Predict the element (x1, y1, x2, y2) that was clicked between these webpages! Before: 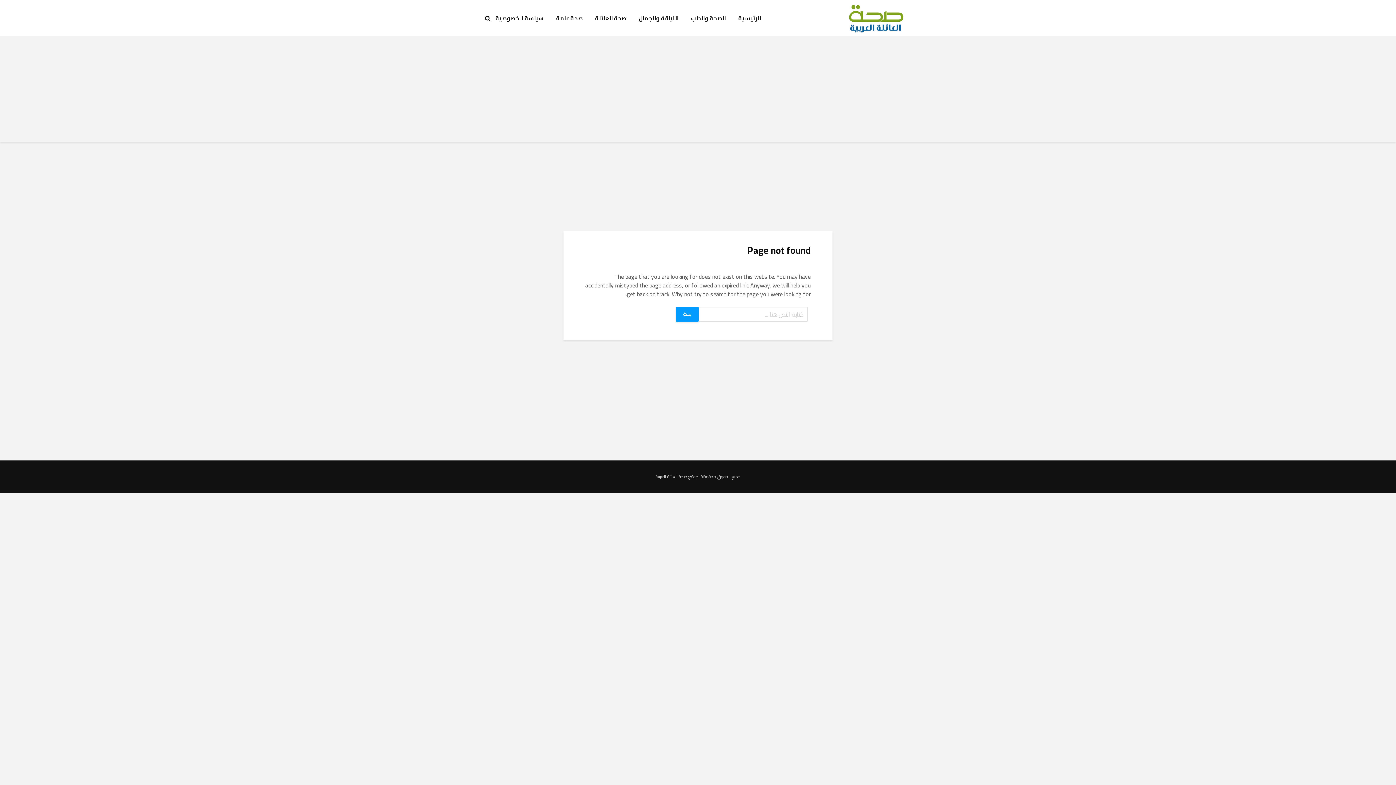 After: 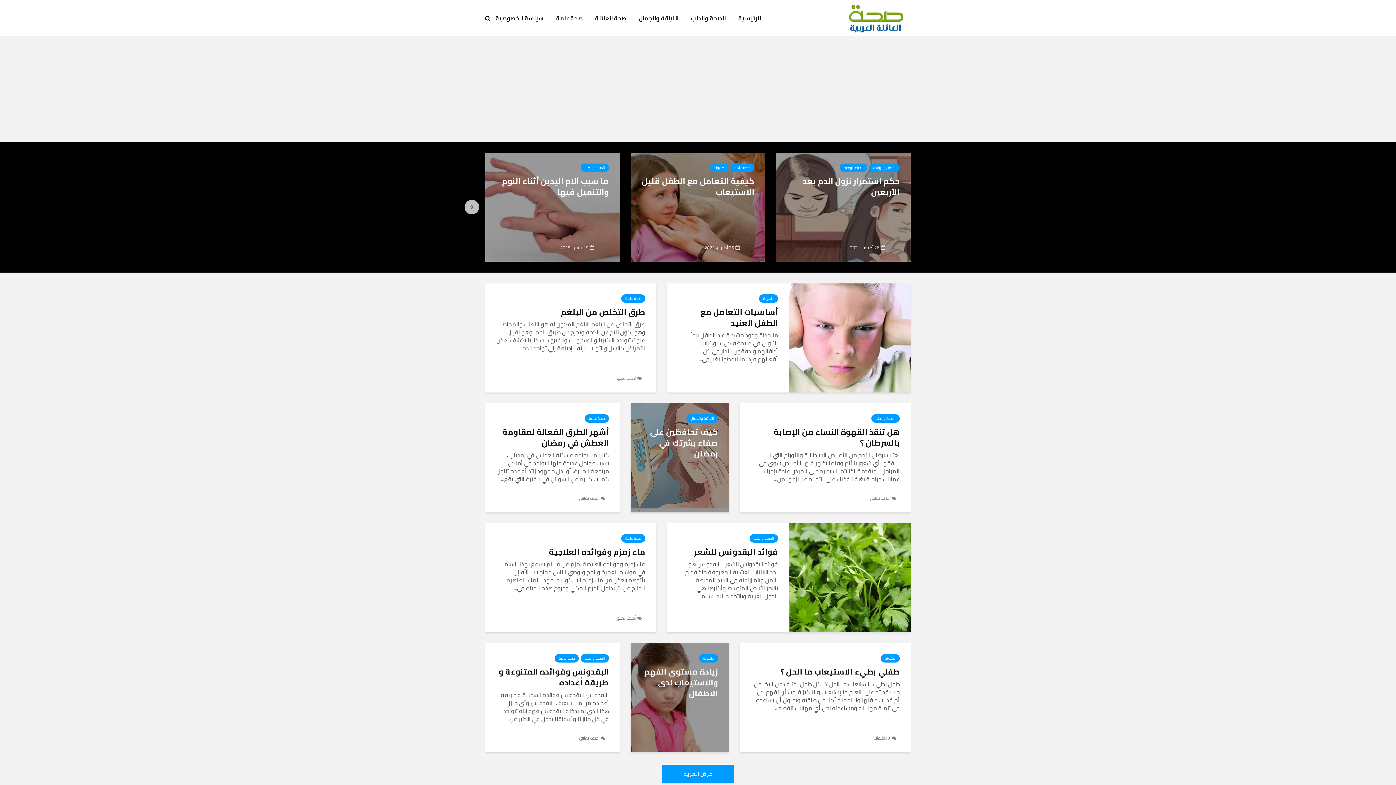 Action: bbox: (841, 12, 910, 22)